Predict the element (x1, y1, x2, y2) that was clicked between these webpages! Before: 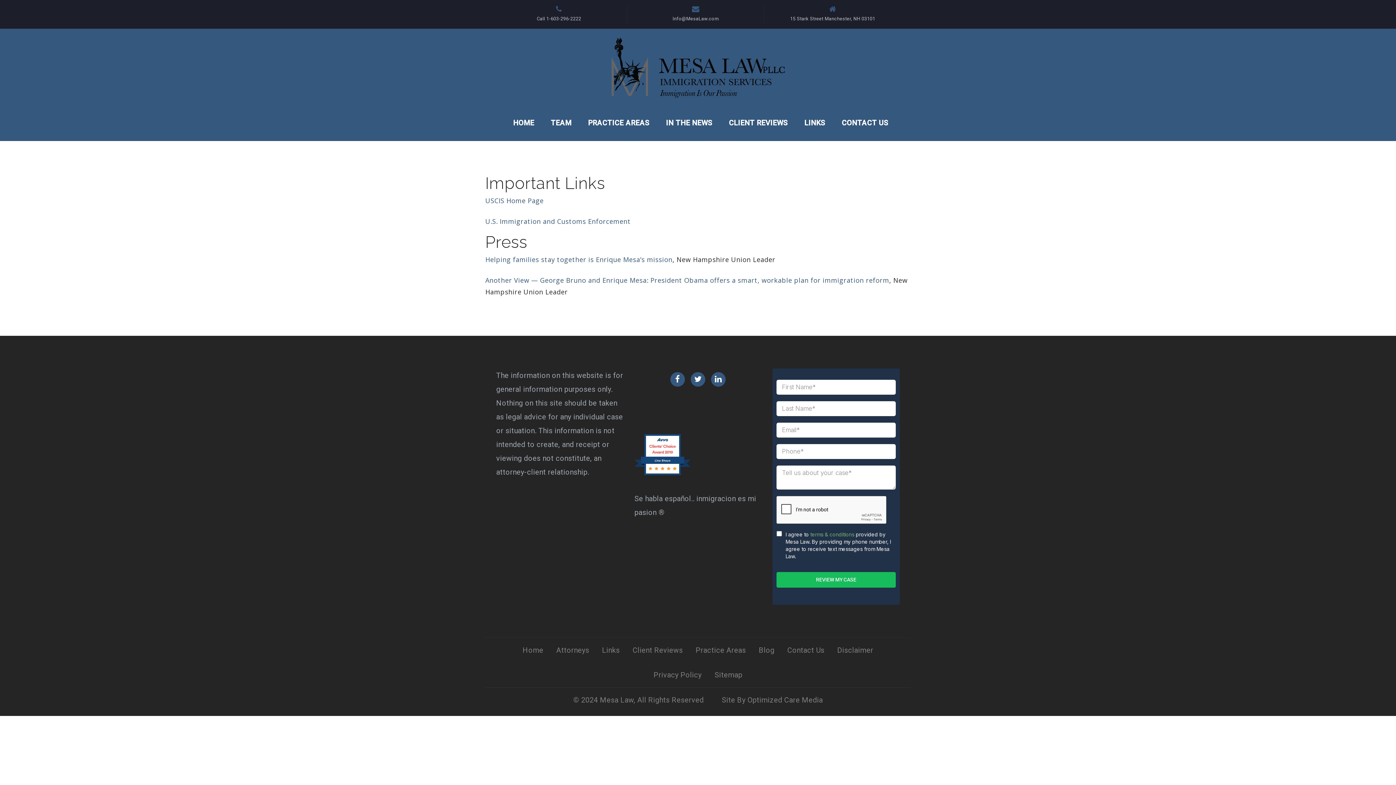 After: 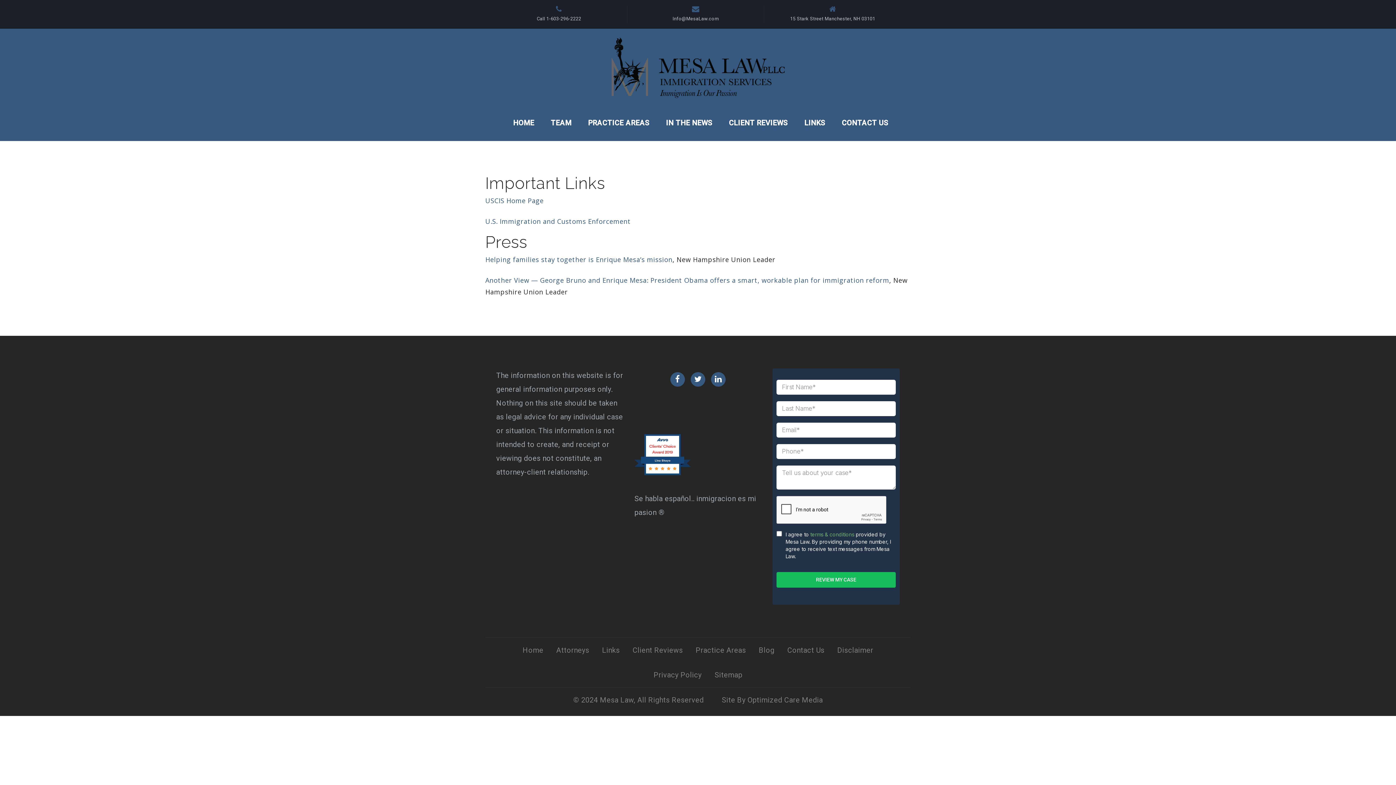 Action: label: USCIS Home Page bbox: (485, 196, 543, 205)